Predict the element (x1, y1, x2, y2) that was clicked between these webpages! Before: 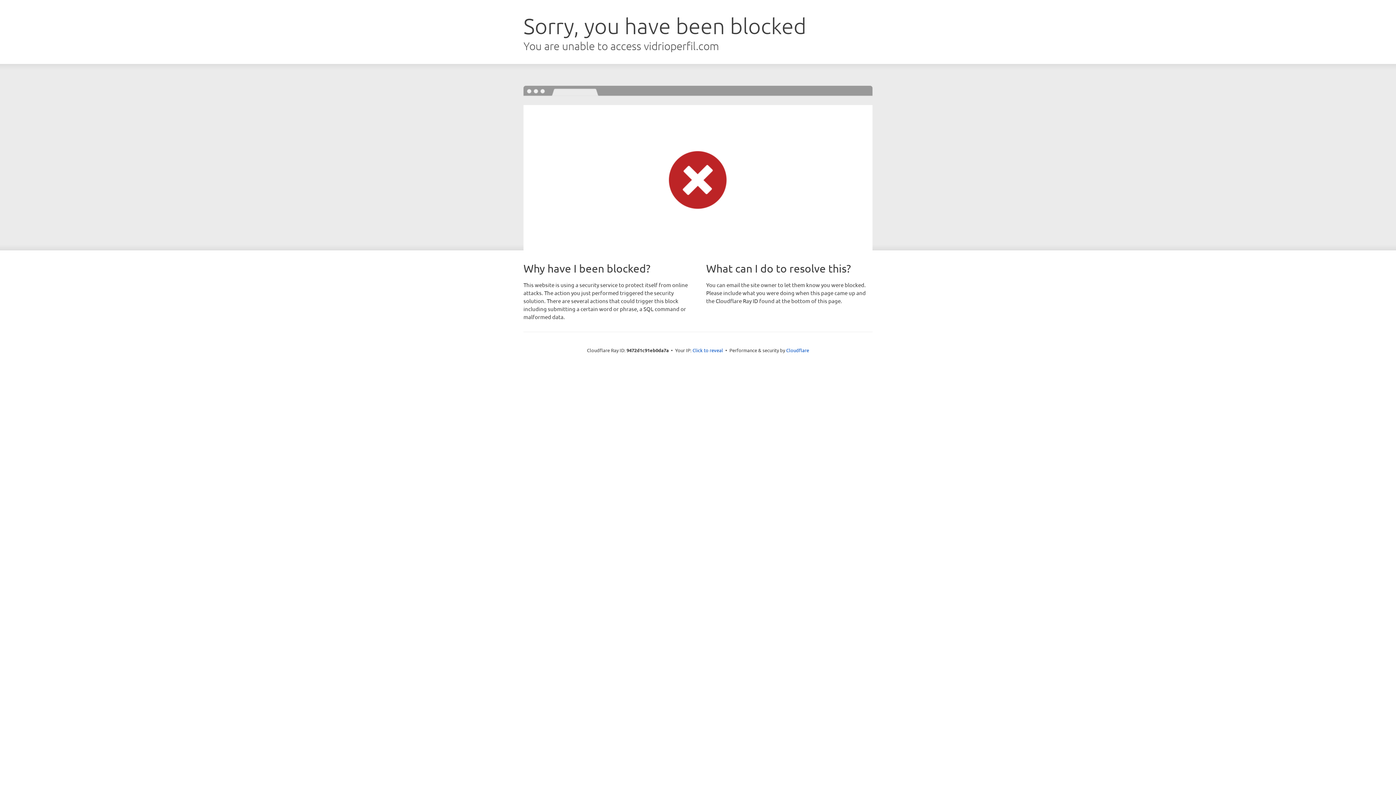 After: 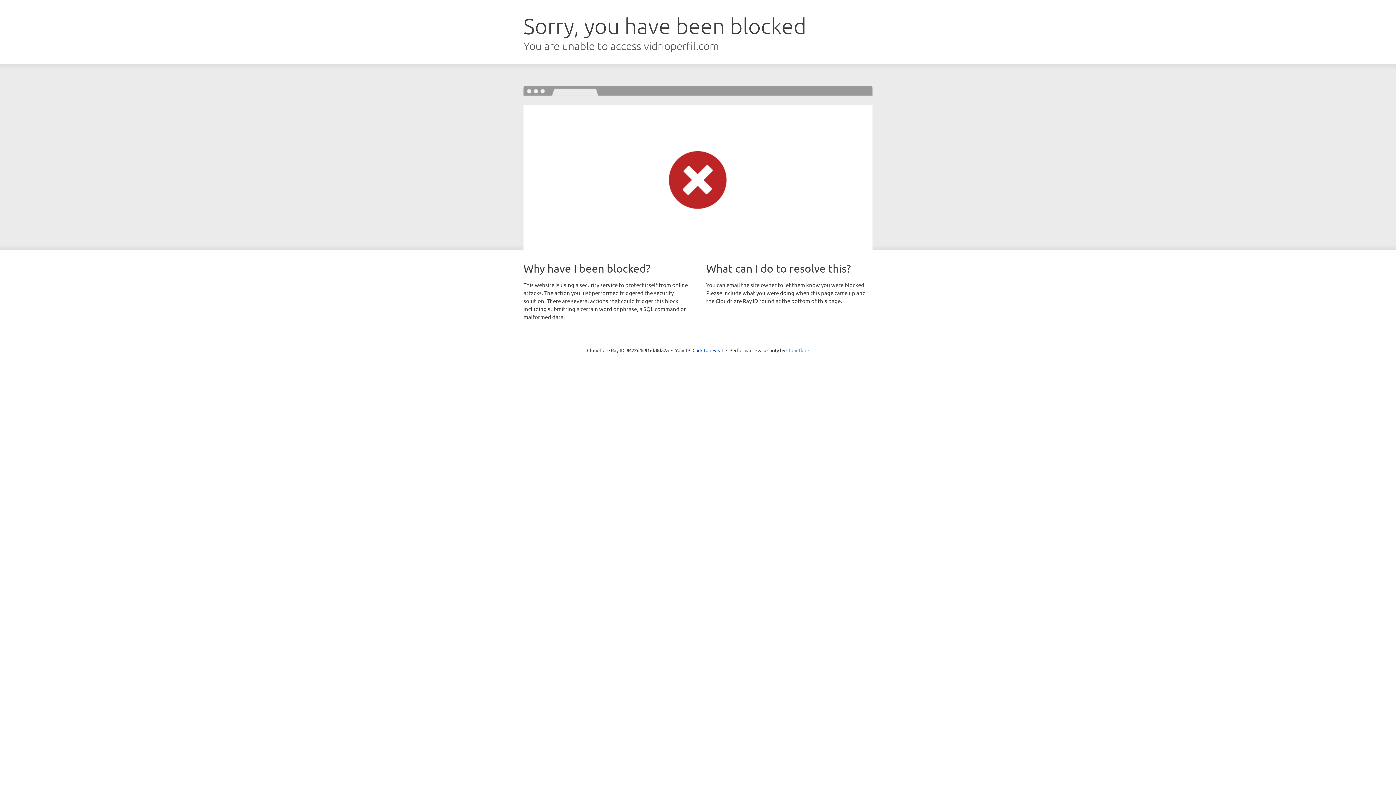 Action: bbox: (786, 347, 809, 353) label: Cloudflare